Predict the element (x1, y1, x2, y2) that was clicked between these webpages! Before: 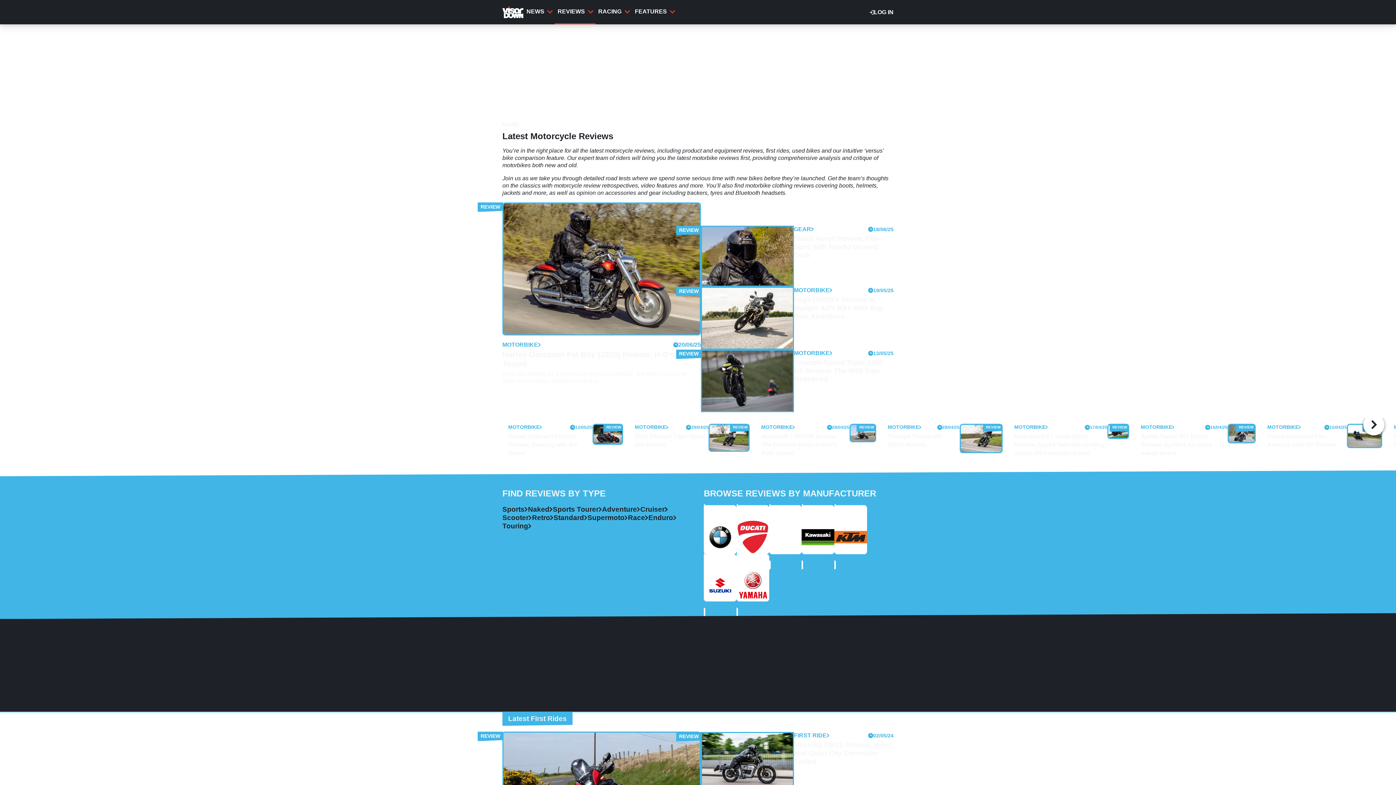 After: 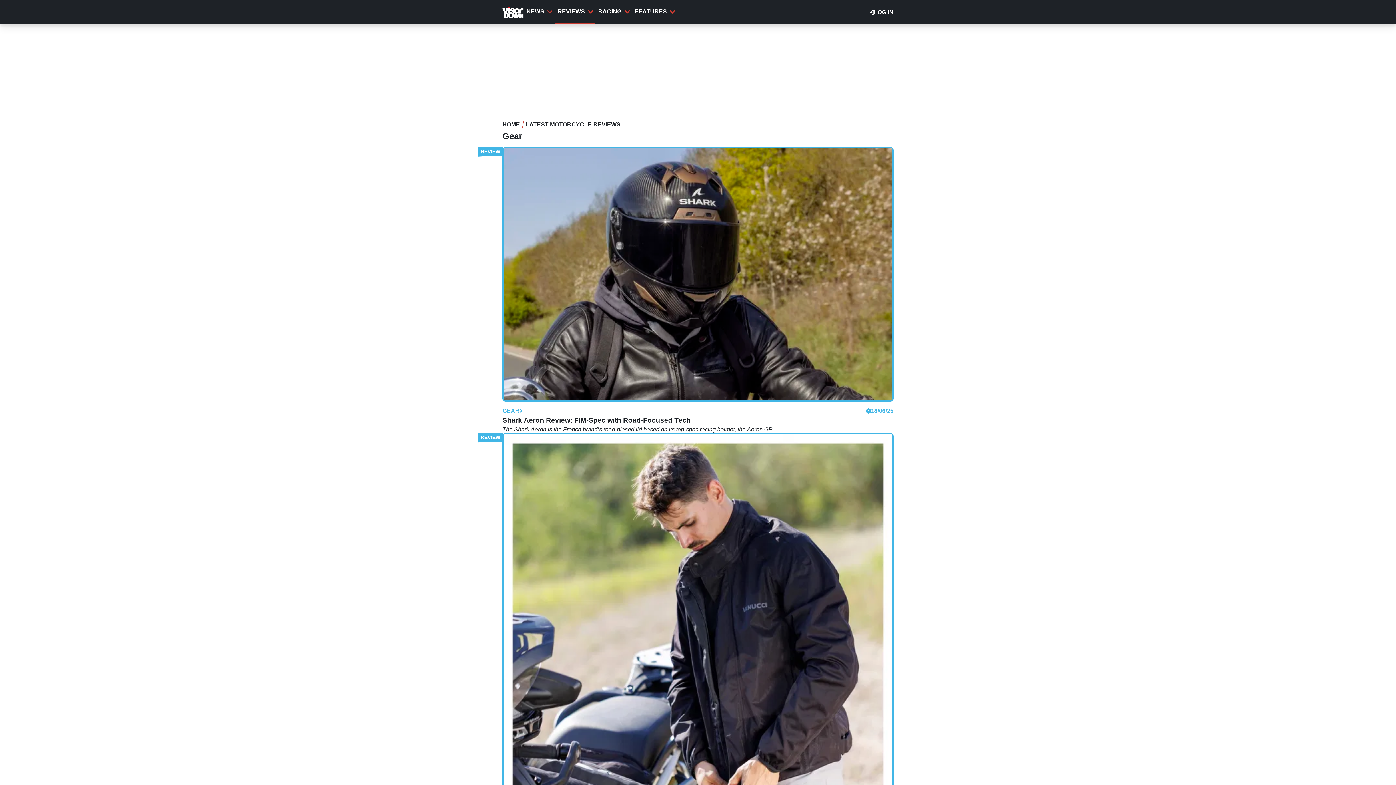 Action: bbox: (794, 225, 814, 233) label: GEAR